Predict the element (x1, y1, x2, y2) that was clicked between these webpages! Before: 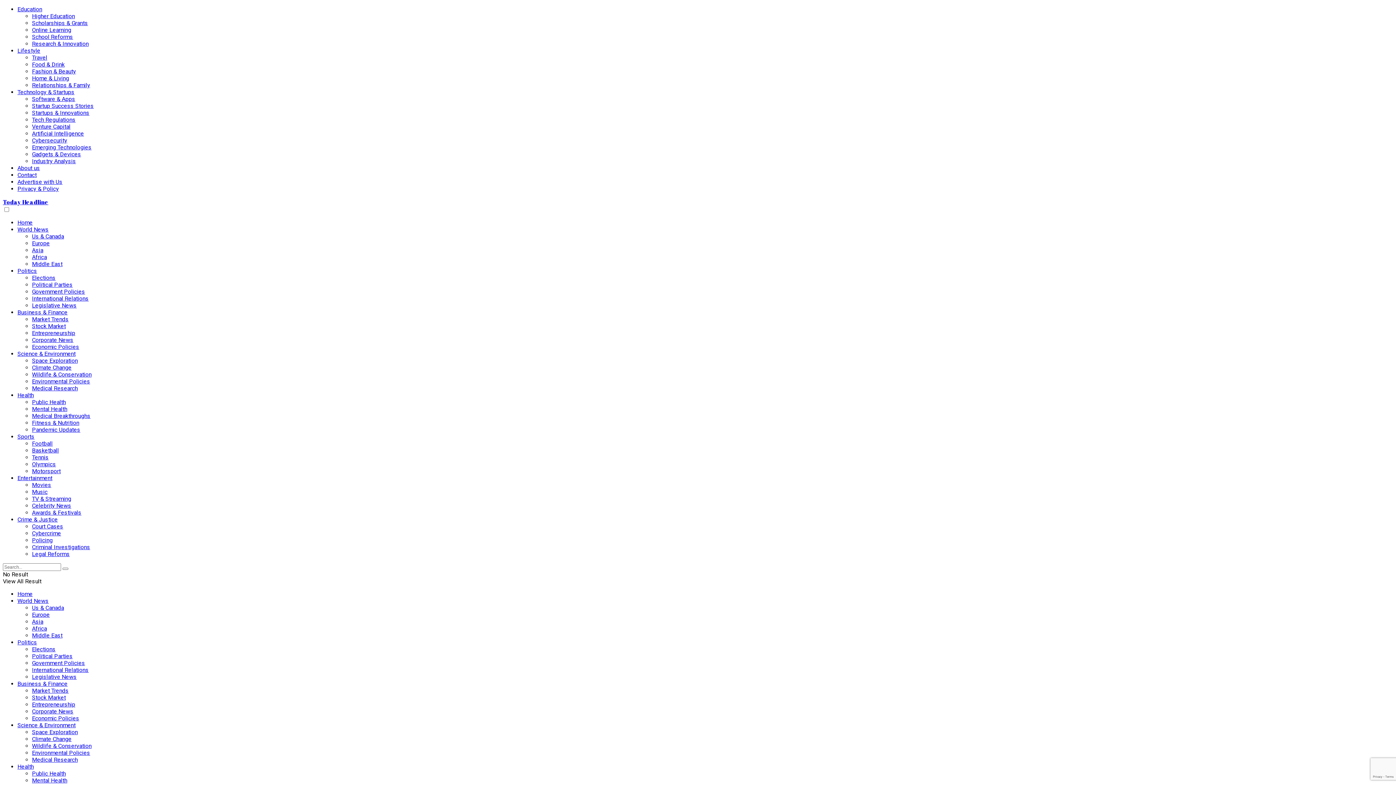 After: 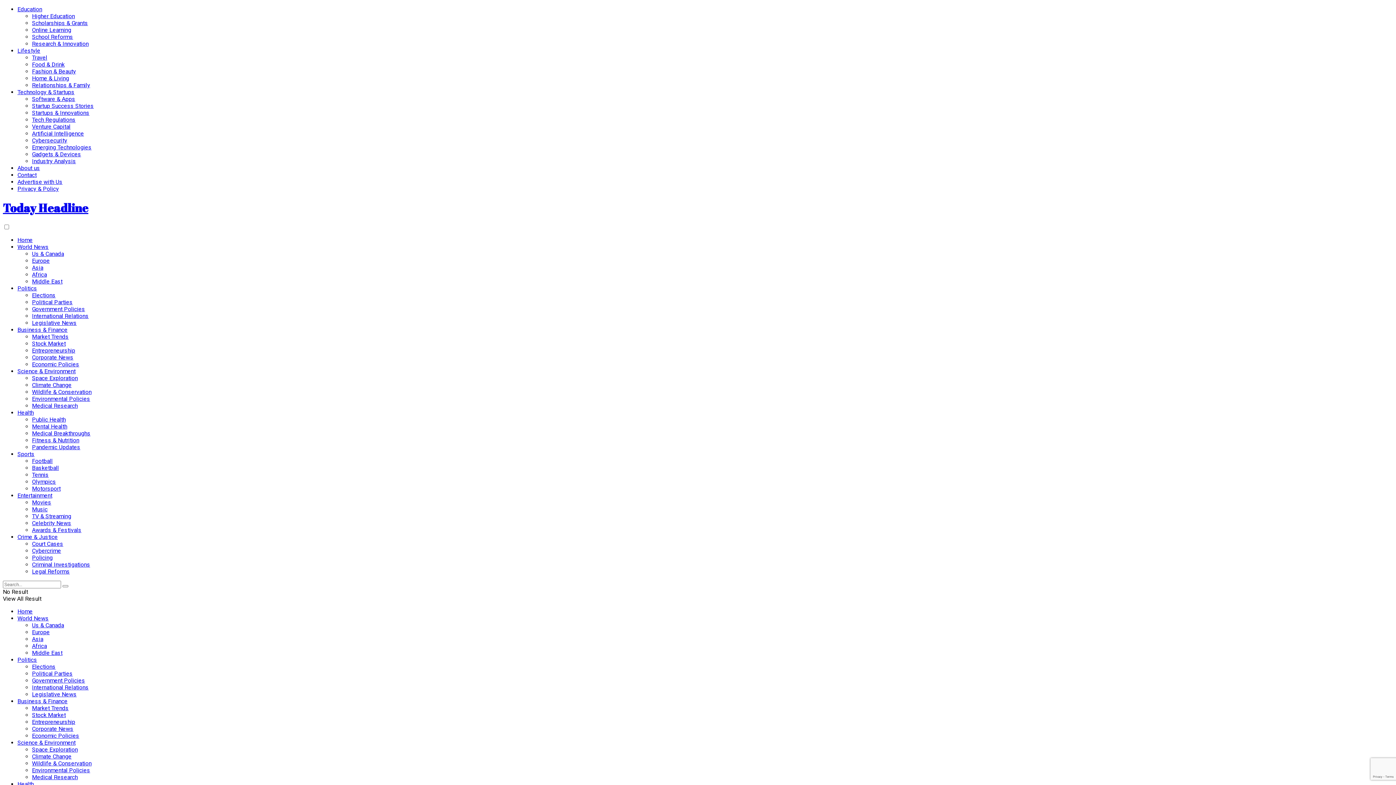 Action: bbox: (17, 219, 32, 226) label: Home